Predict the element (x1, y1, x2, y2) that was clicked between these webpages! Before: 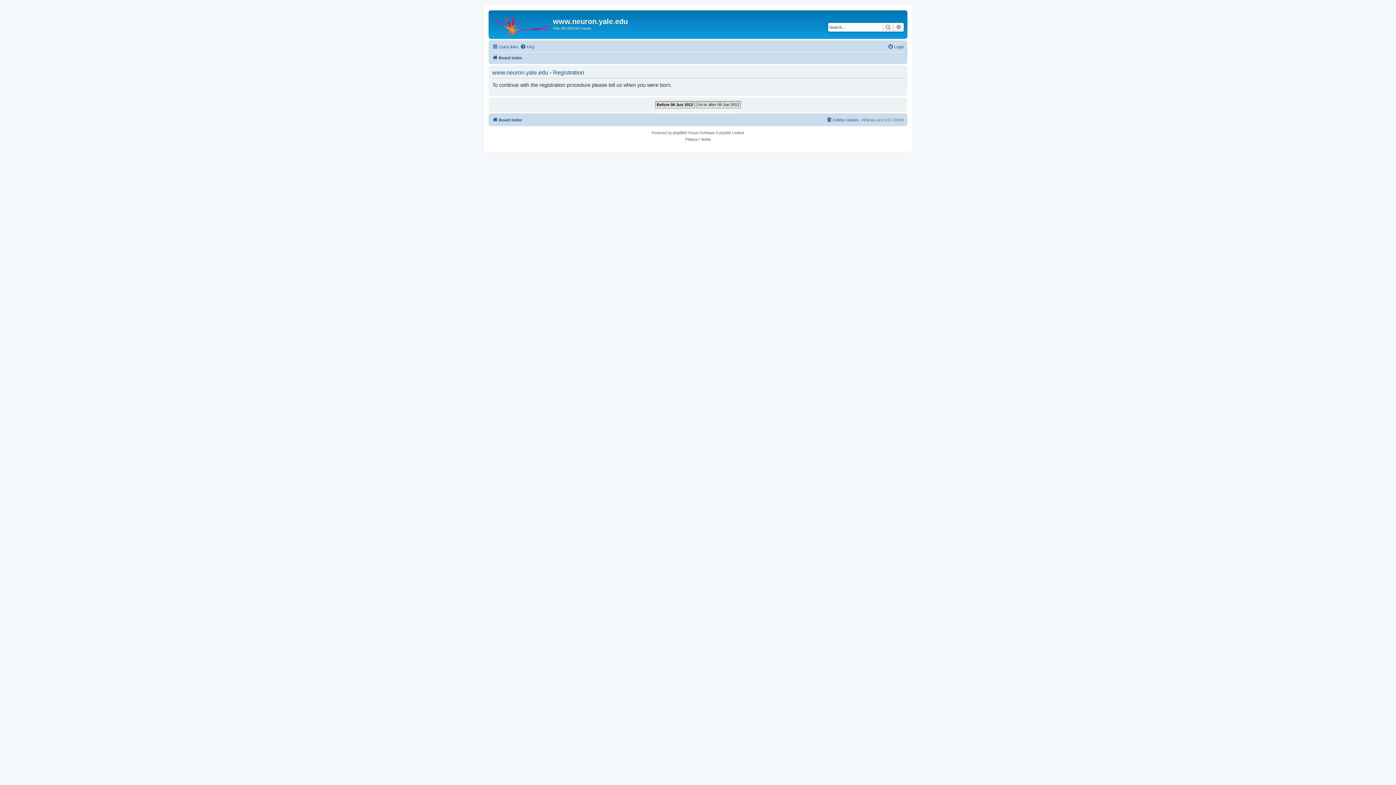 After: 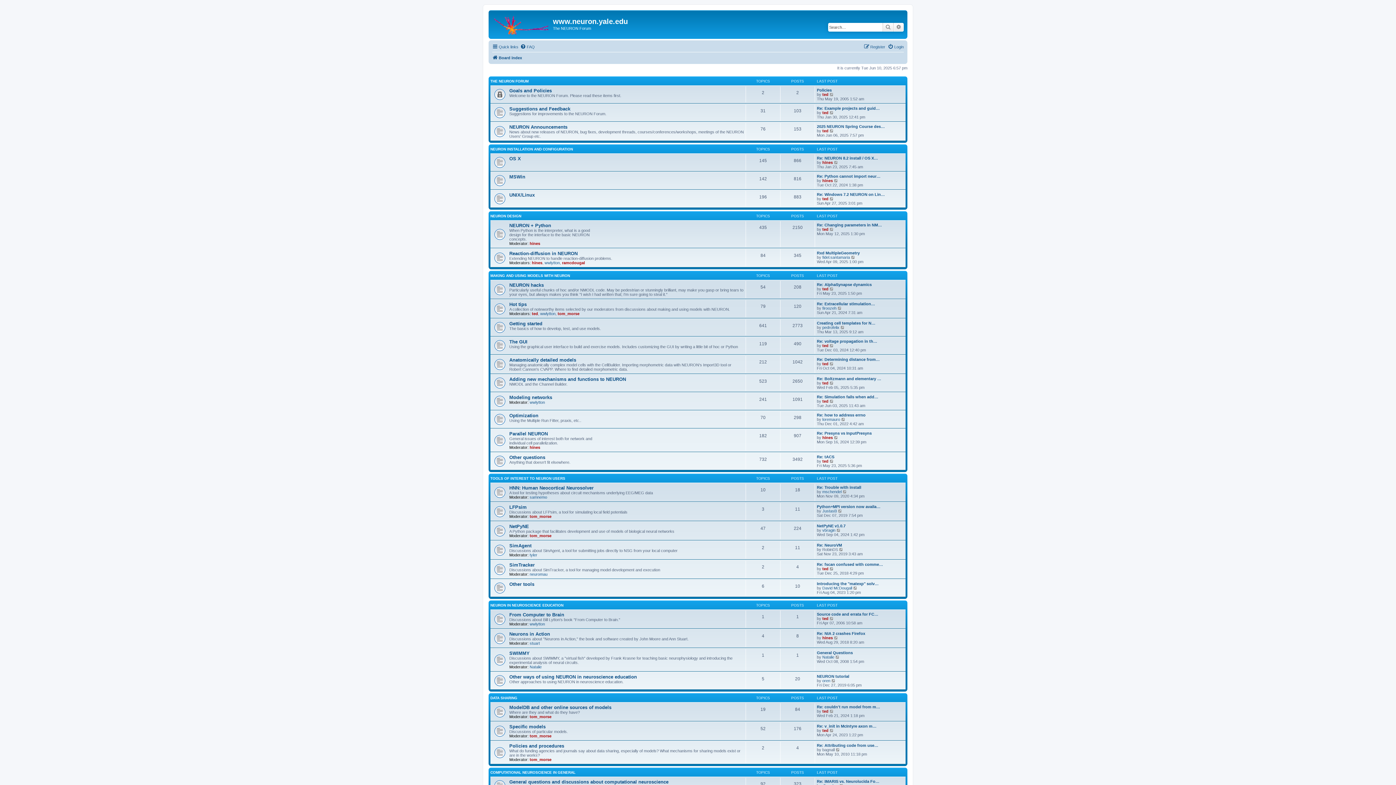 Action: label: Board index bbox: (492, 115, 522, 124)